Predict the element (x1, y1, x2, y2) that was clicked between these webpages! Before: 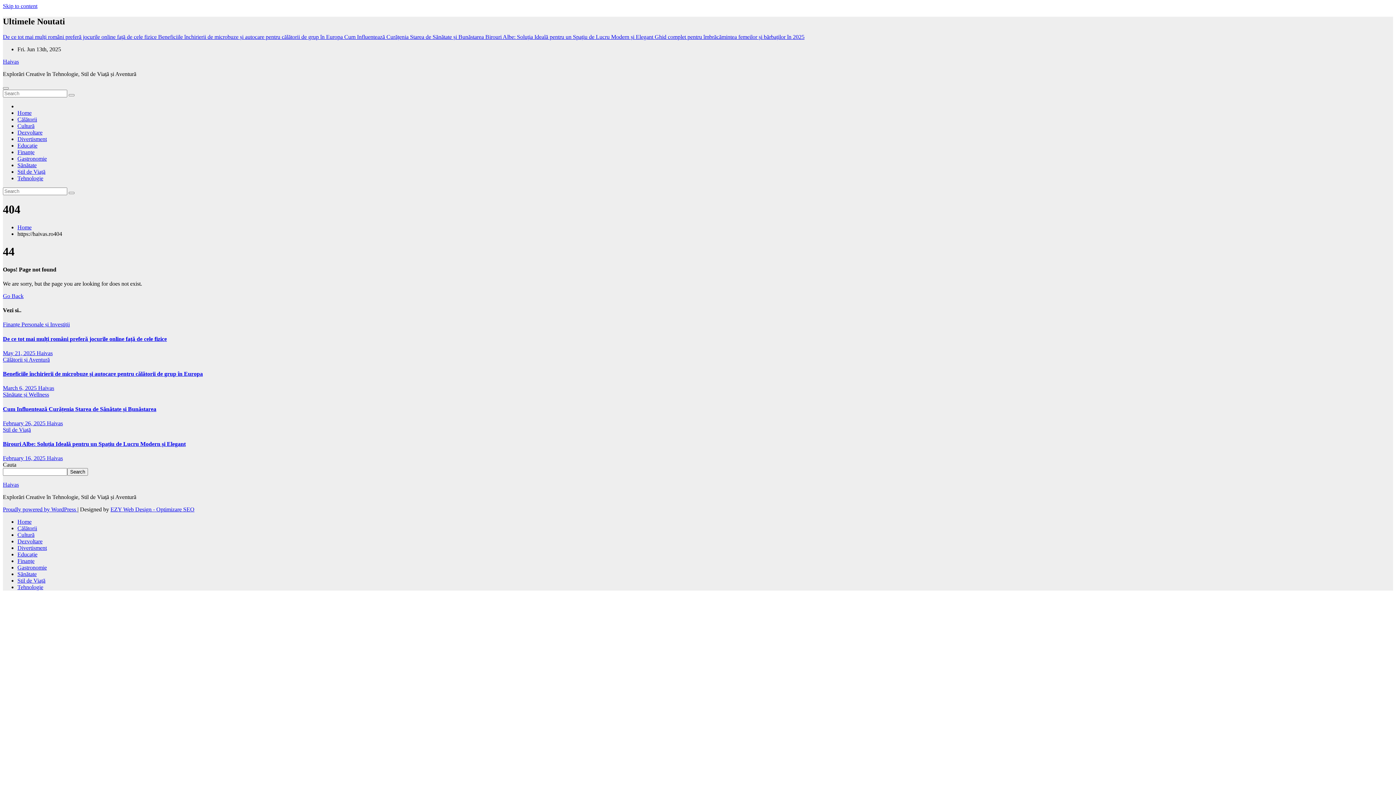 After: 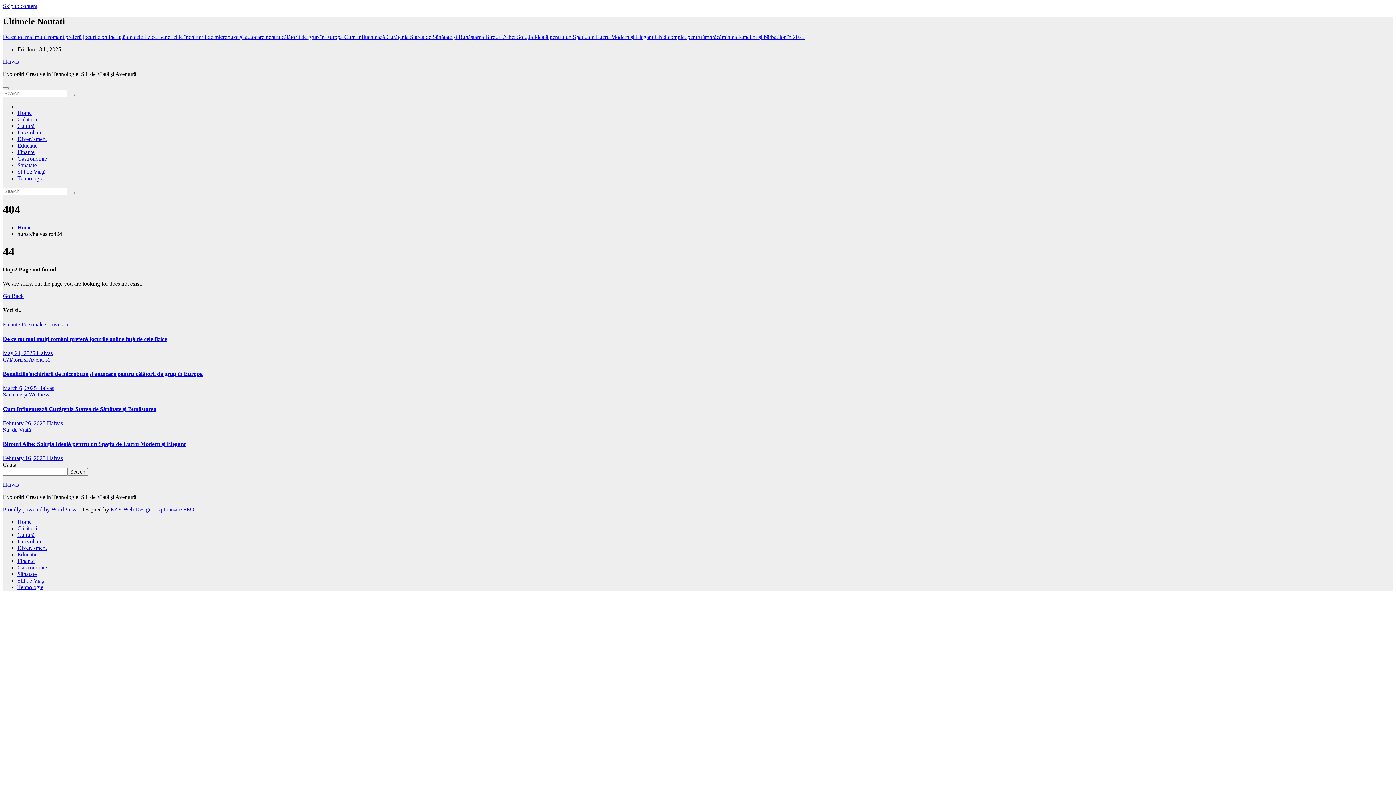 Action: bbox: (2, 2, 37, 9) label: Skip to content